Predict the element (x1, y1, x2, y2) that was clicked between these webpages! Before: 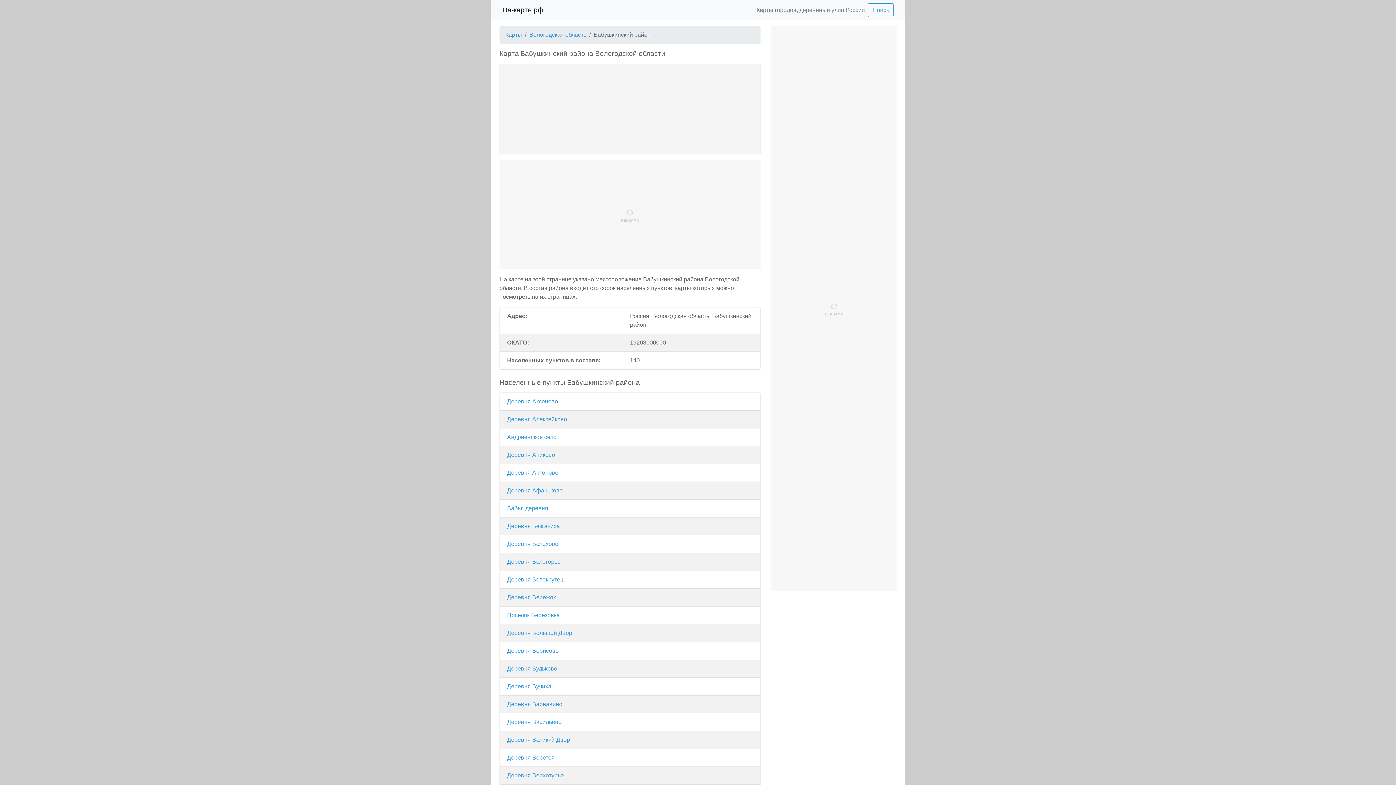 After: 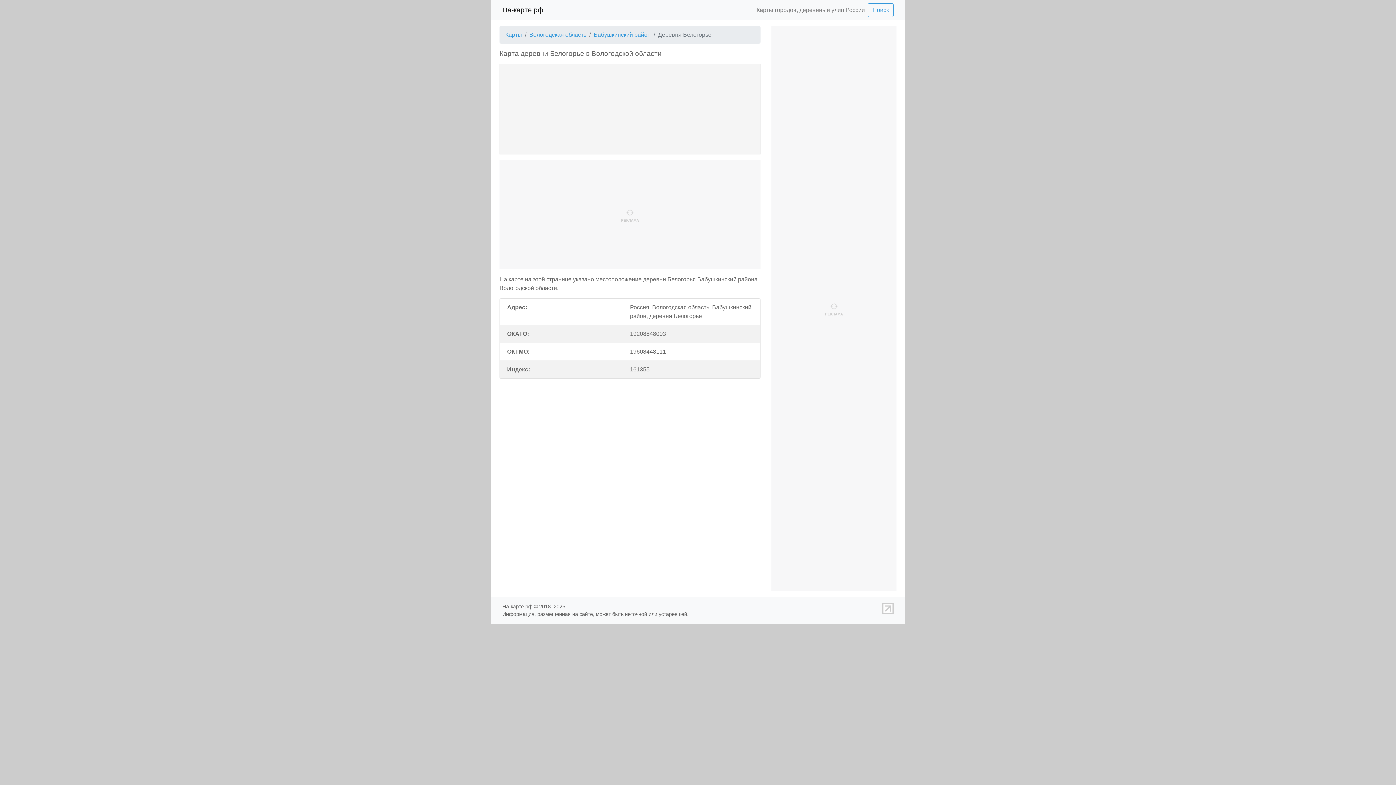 Action: label: Деревня Белогорье bbox: (507, 558, 560, 565)